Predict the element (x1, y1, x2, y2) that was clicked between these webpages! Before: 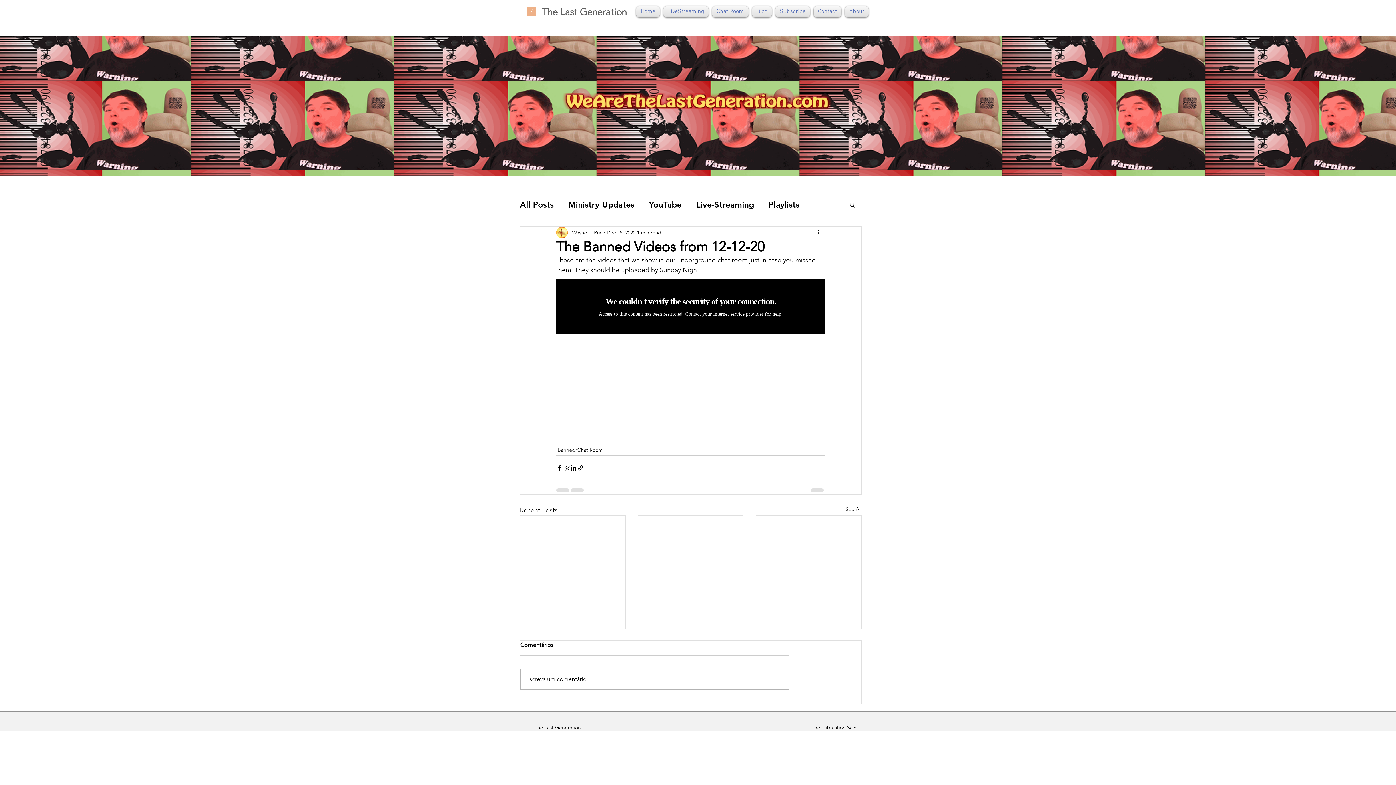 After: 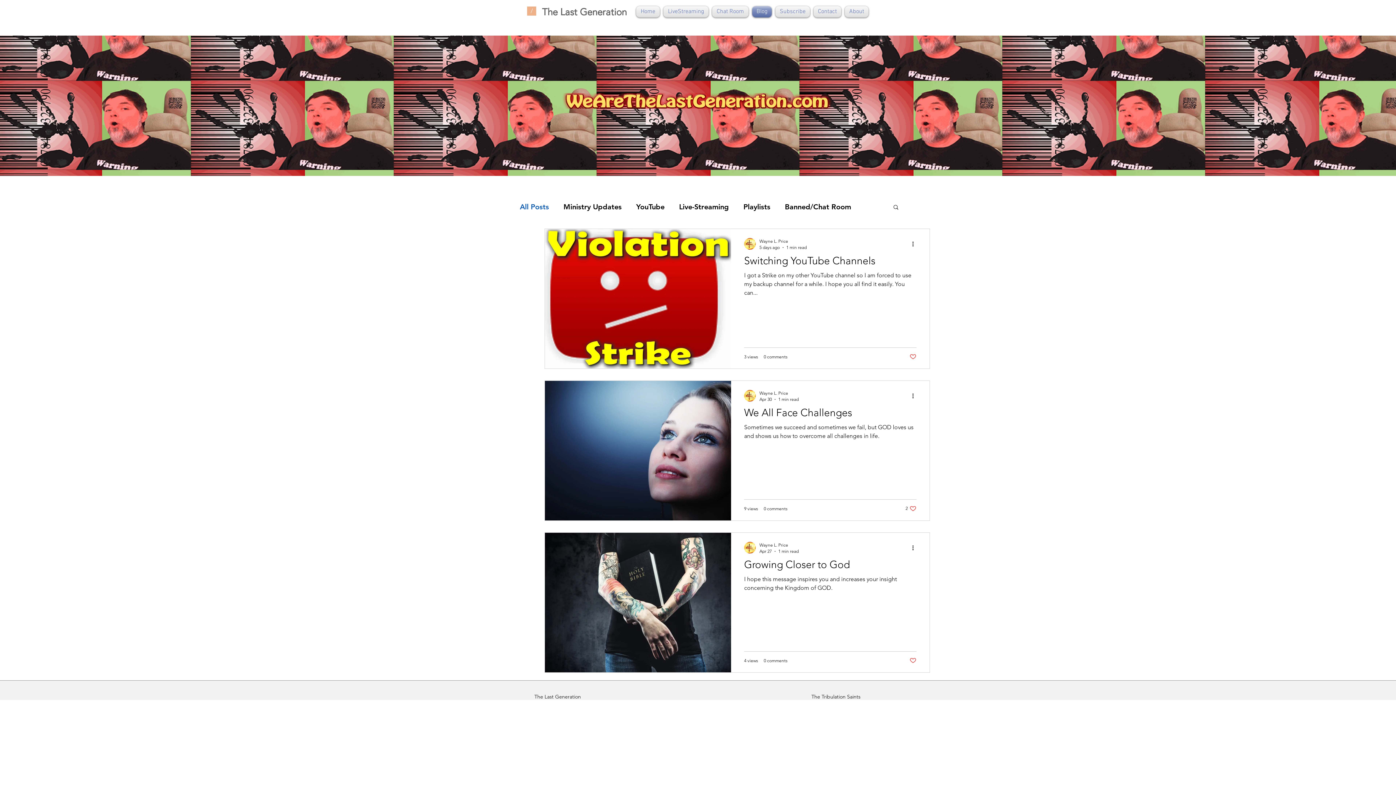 Action: label: All Posts bbox: (520, 199, 553, 209)